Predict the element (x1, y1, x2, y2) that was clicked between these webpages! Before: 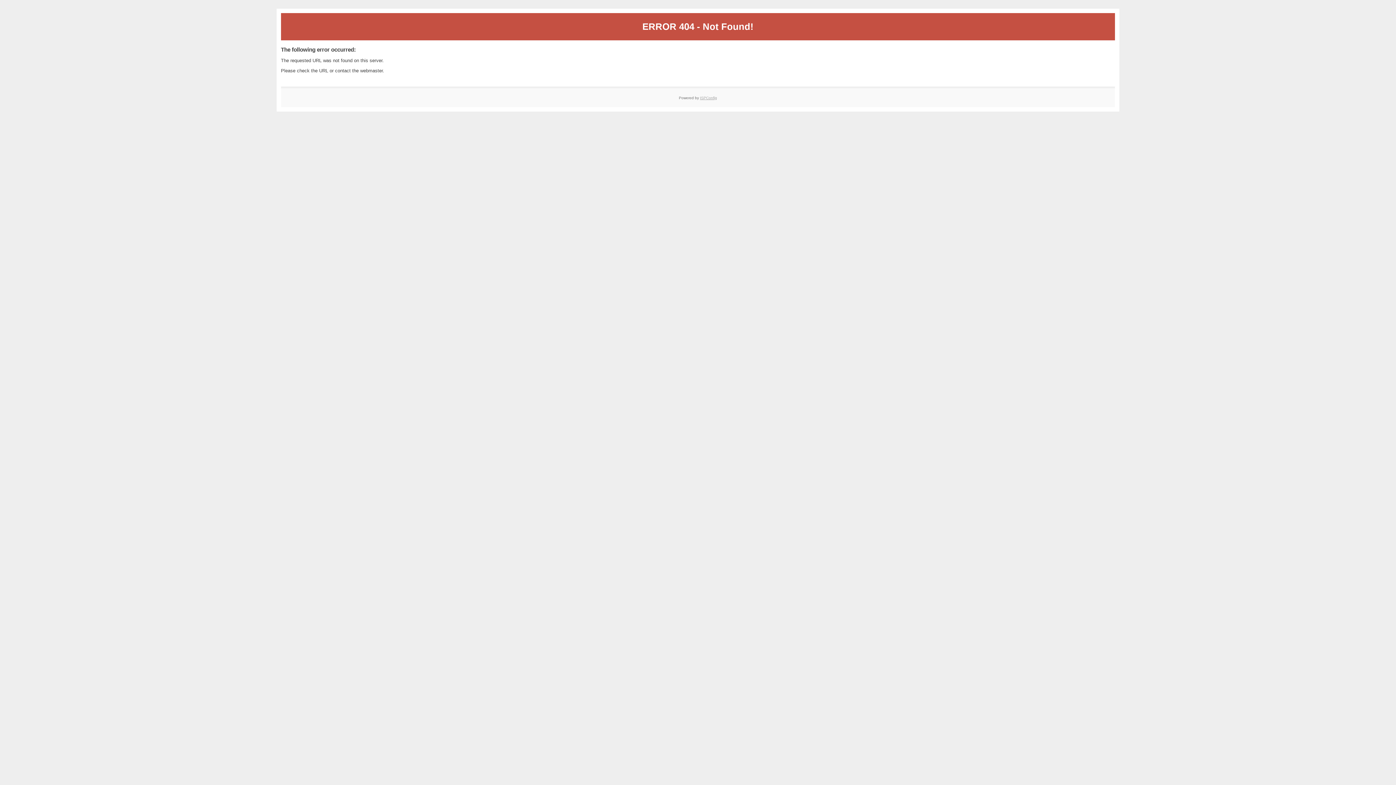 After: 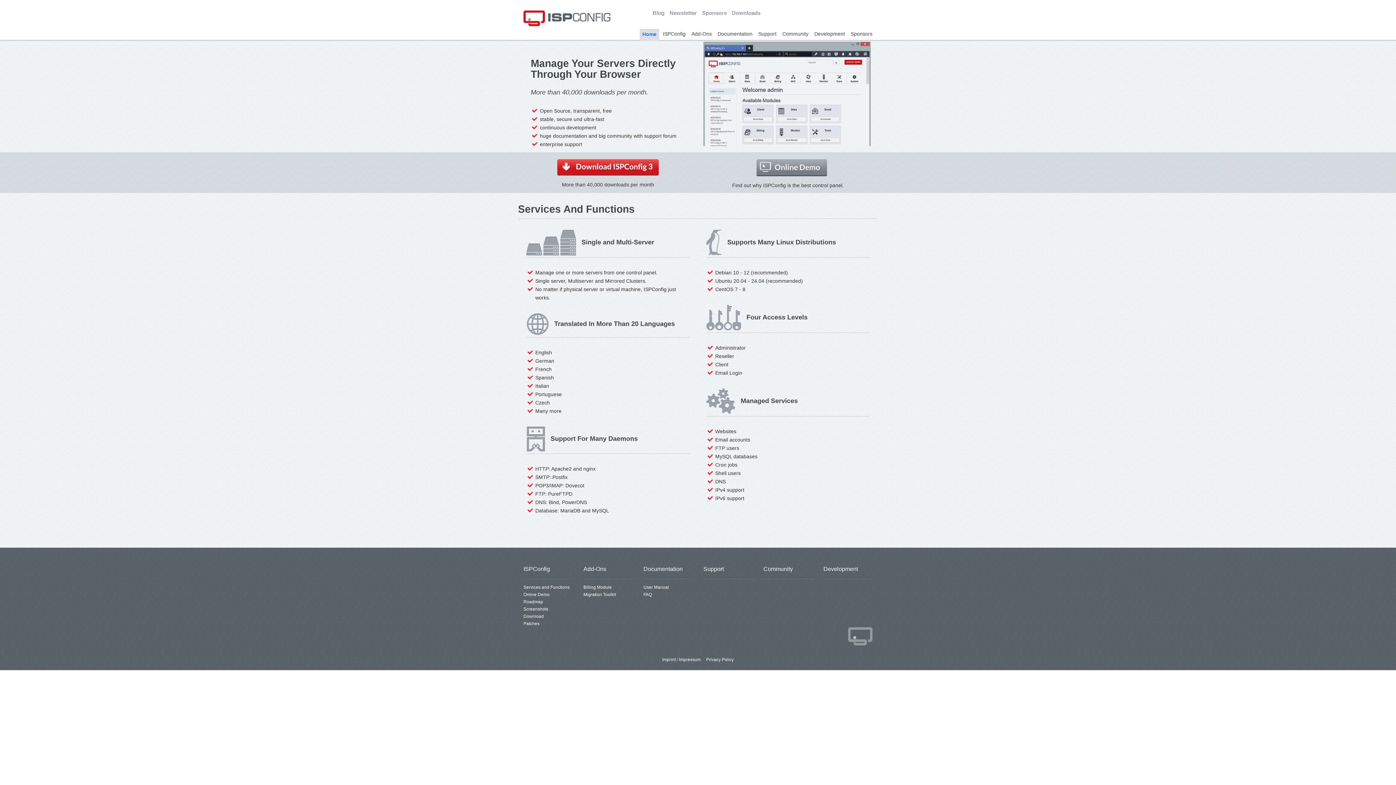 Action: label: ISPConfig bbox: (700, 95, 717, 99)